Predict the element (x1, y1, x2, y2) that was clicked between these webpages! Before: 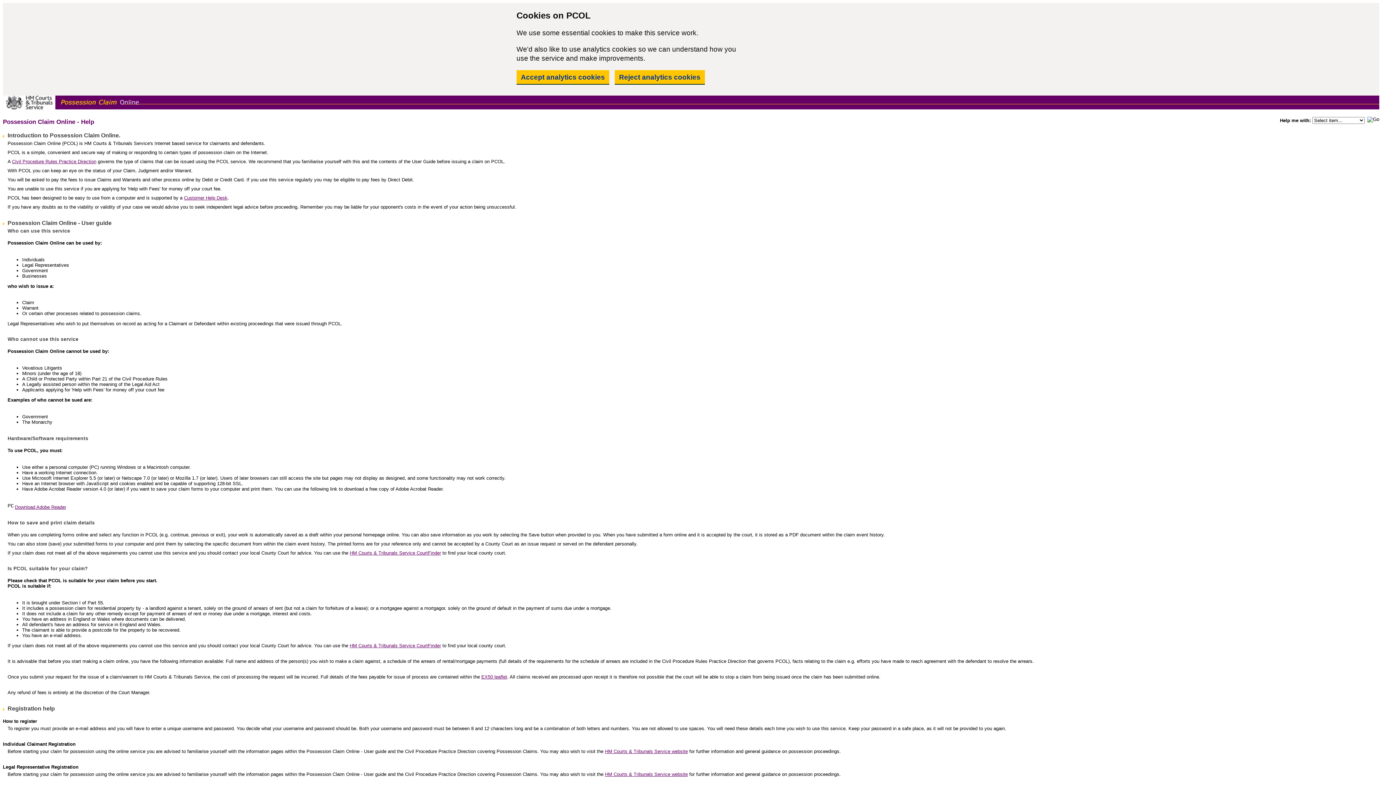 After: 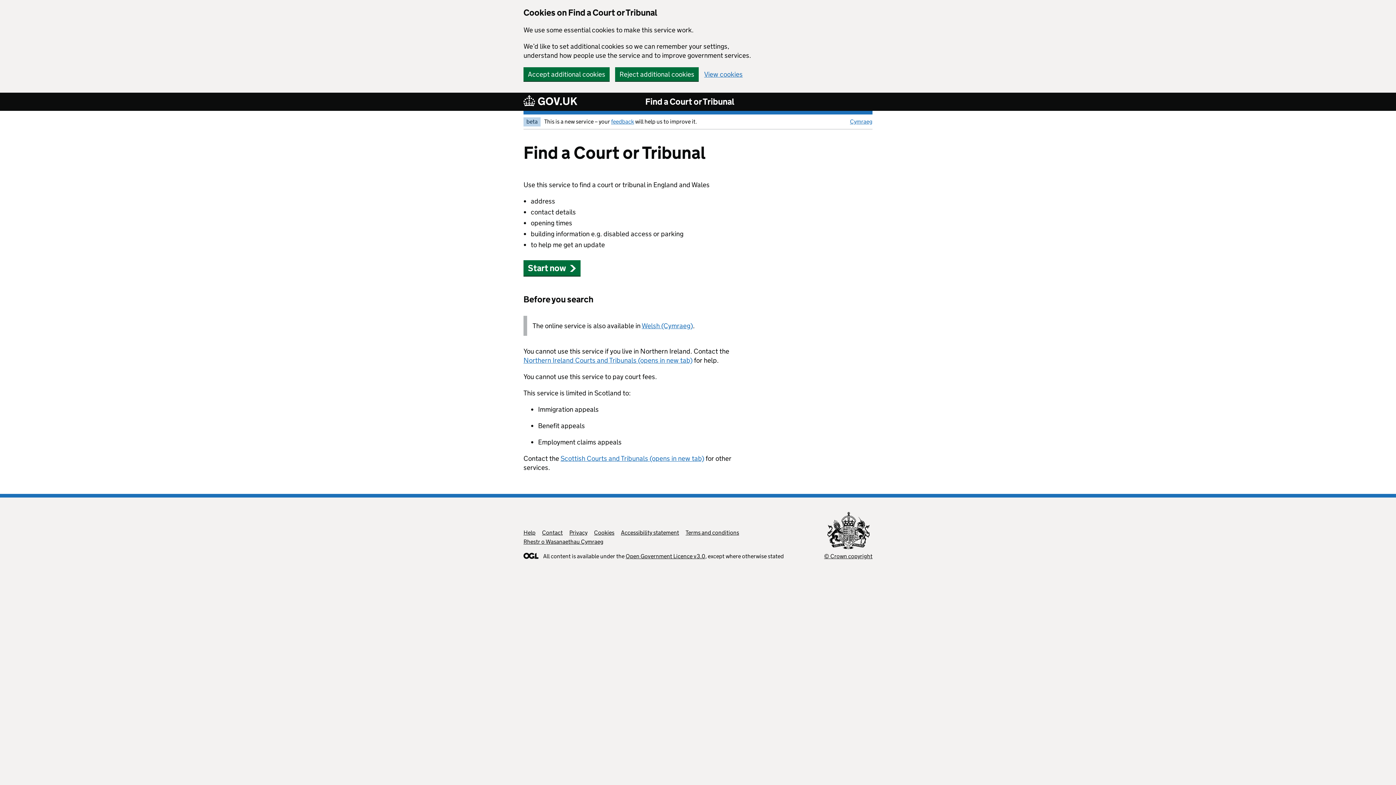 Action: label: HM Courts & Tribunals Service CourtFinder bbox: (349, 550, 441, 555)